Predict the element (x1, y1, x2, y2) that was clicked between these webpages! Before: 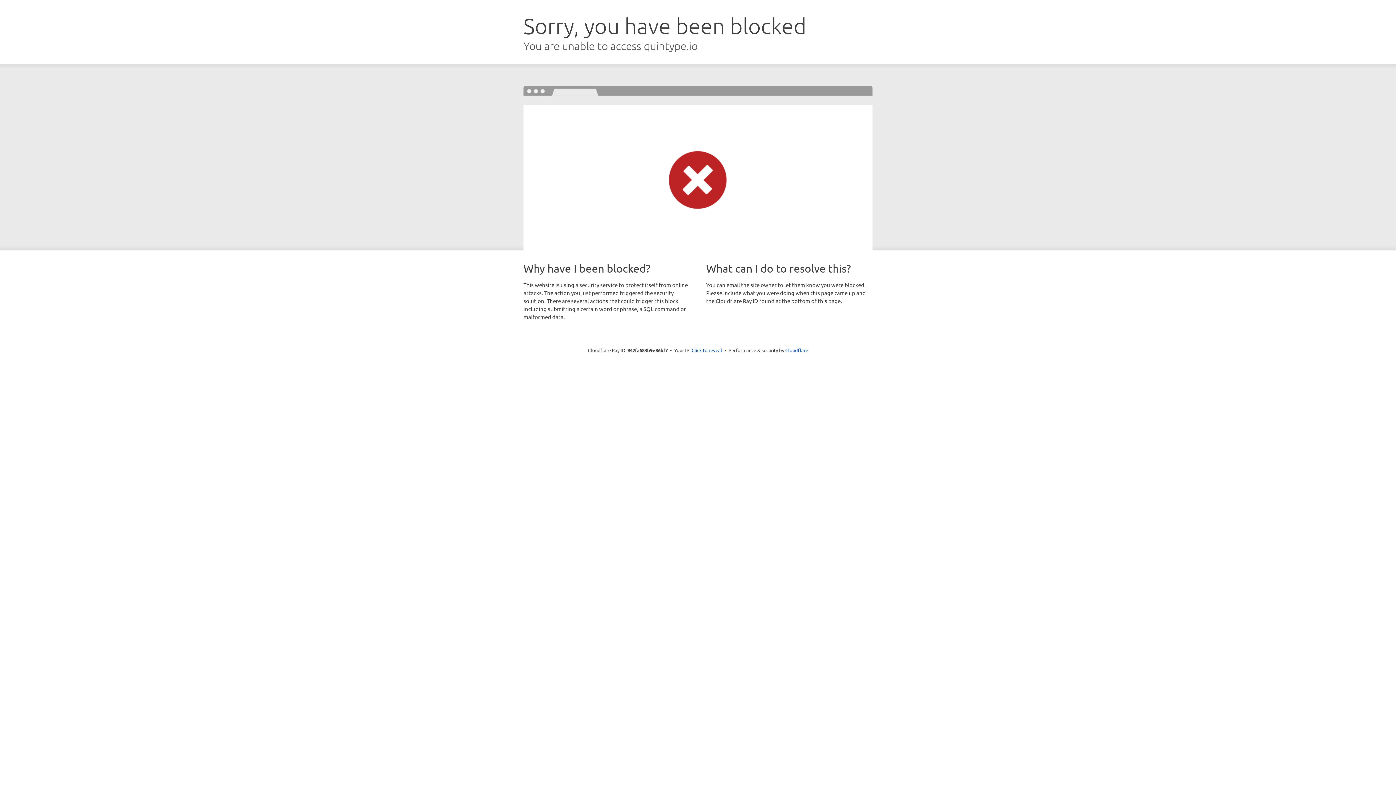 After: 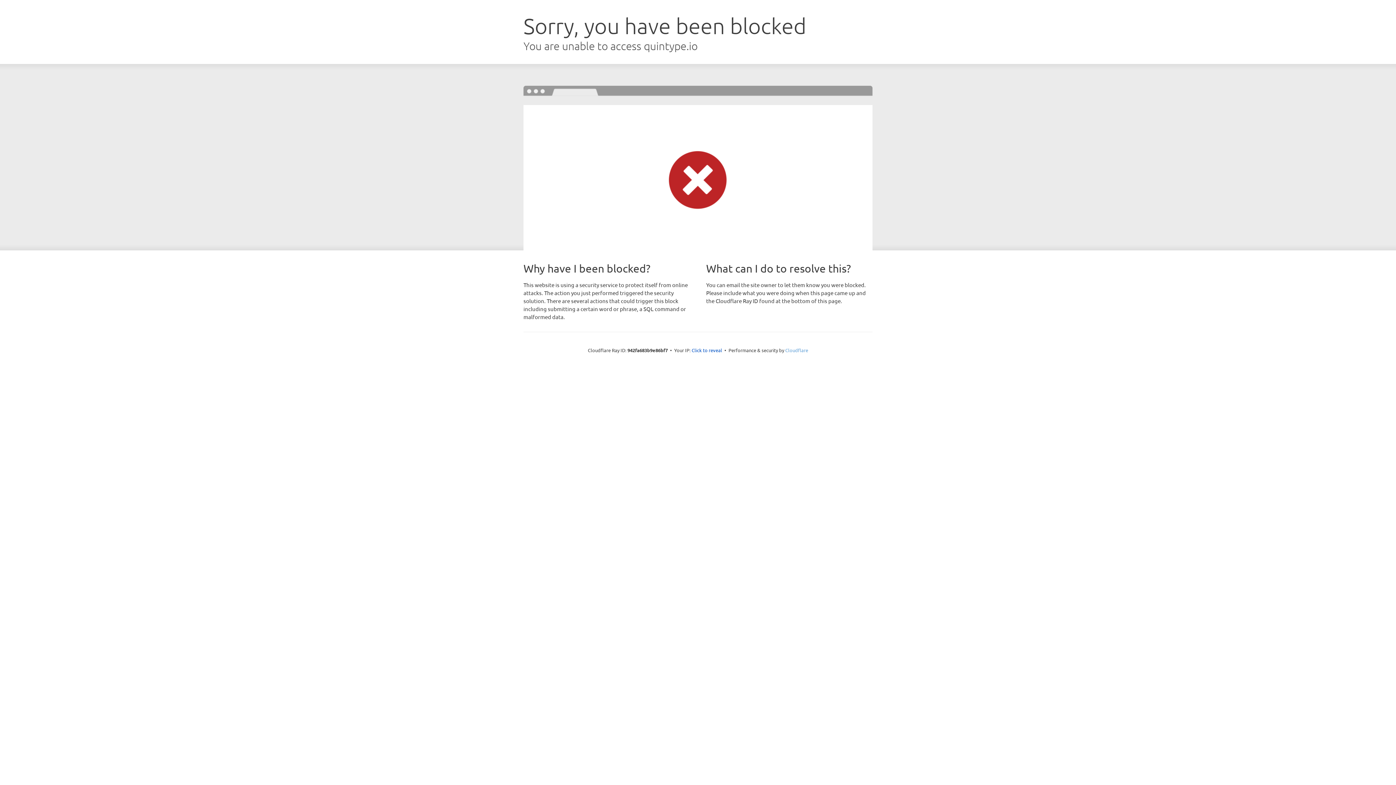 Action: label: Cloudflare bbox: (785, 347, 808, 353)